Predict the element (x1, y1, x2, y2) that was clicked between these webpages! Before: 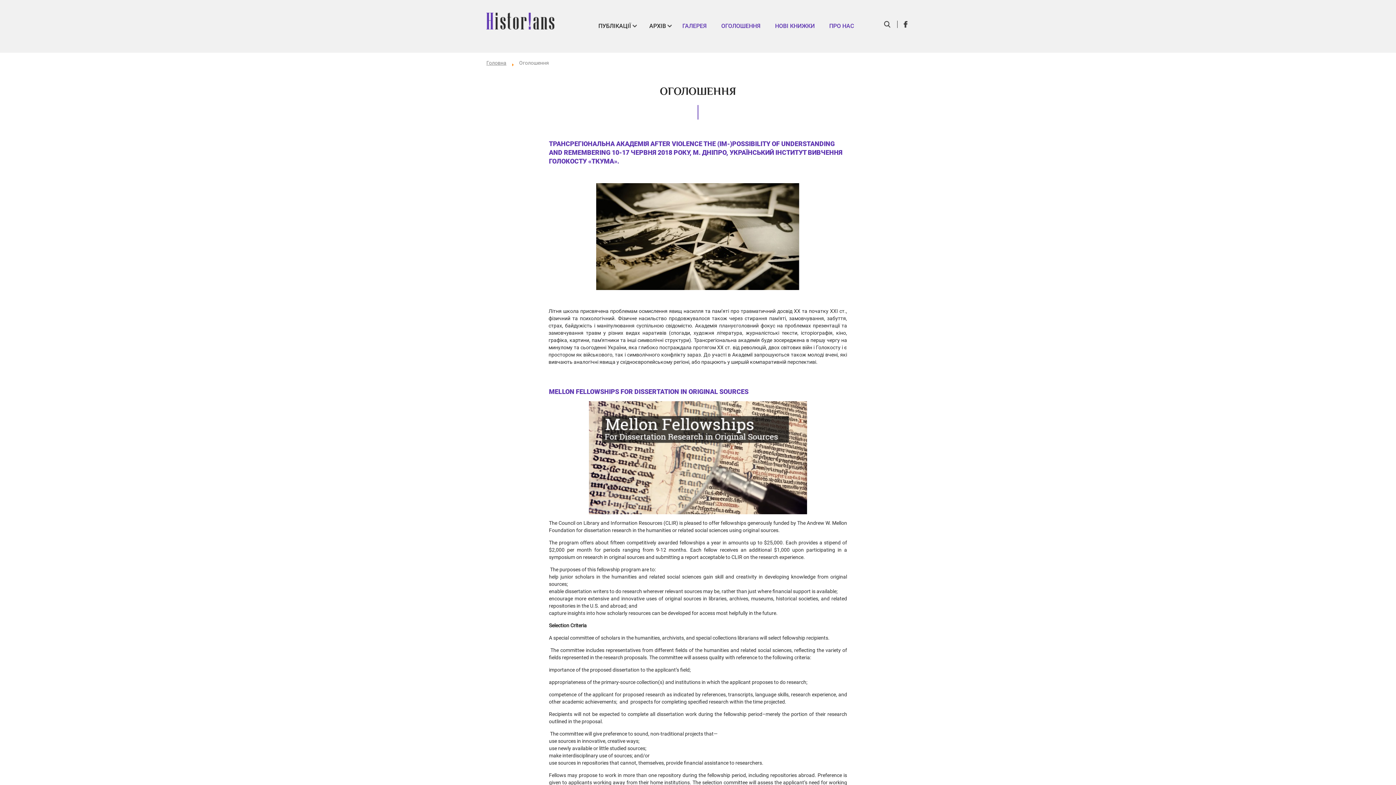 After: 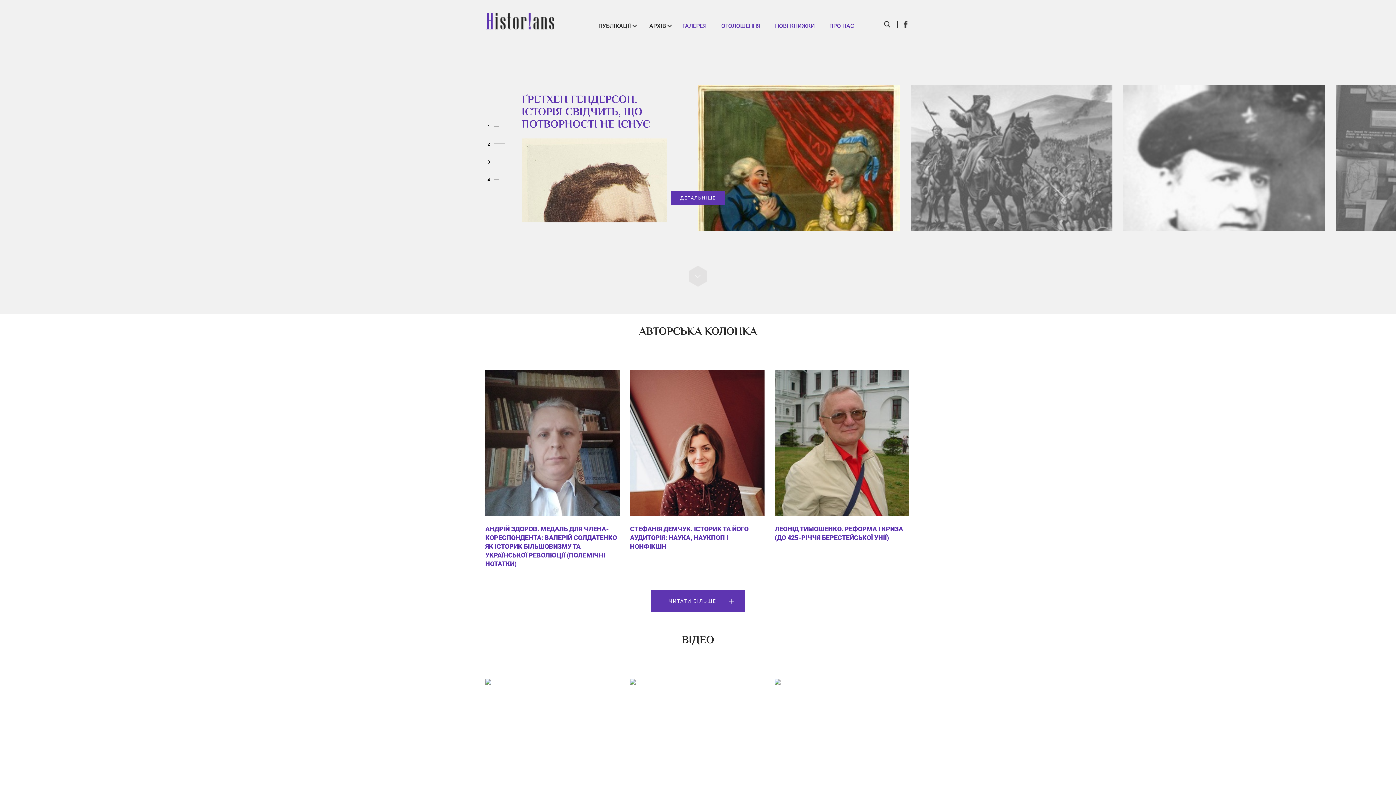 Action: bbox: (486, 0, 554, 30)